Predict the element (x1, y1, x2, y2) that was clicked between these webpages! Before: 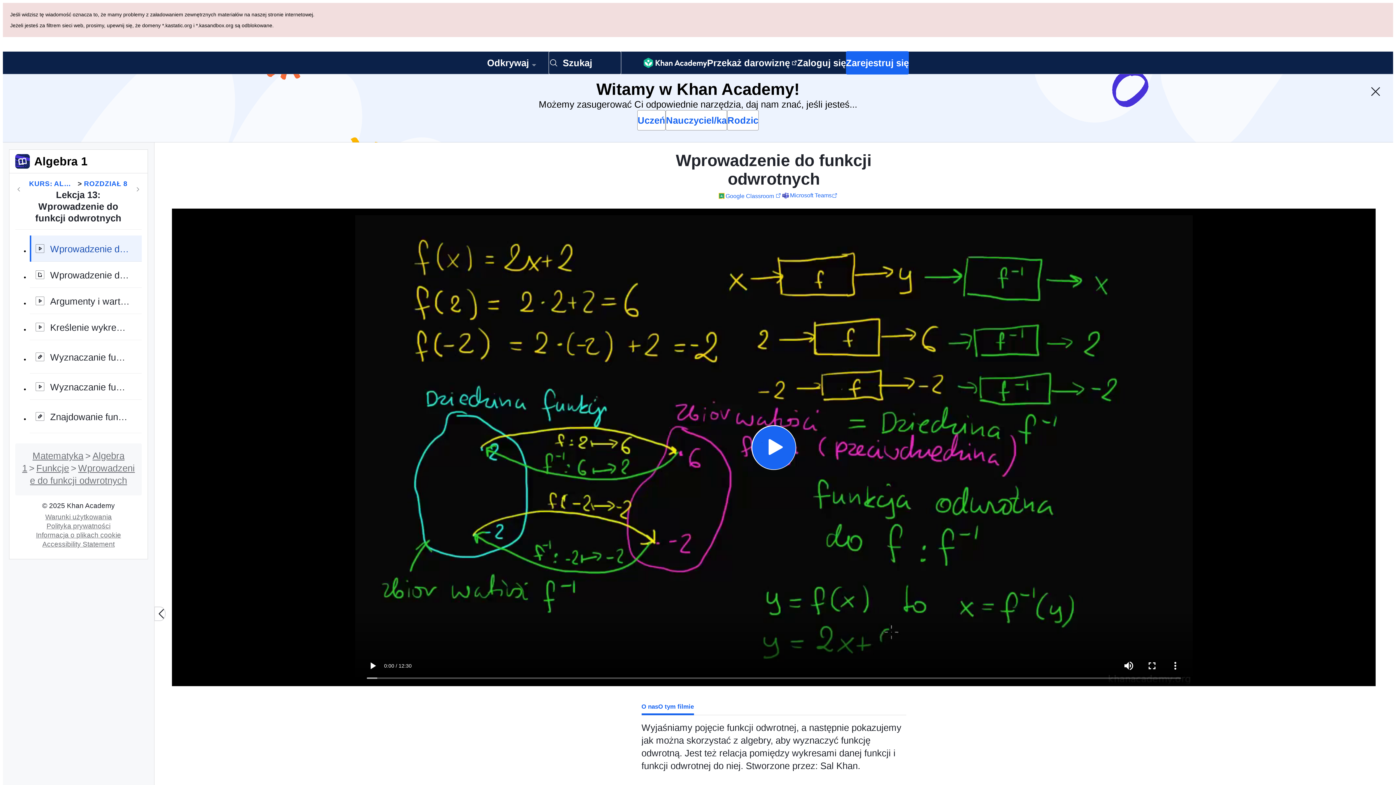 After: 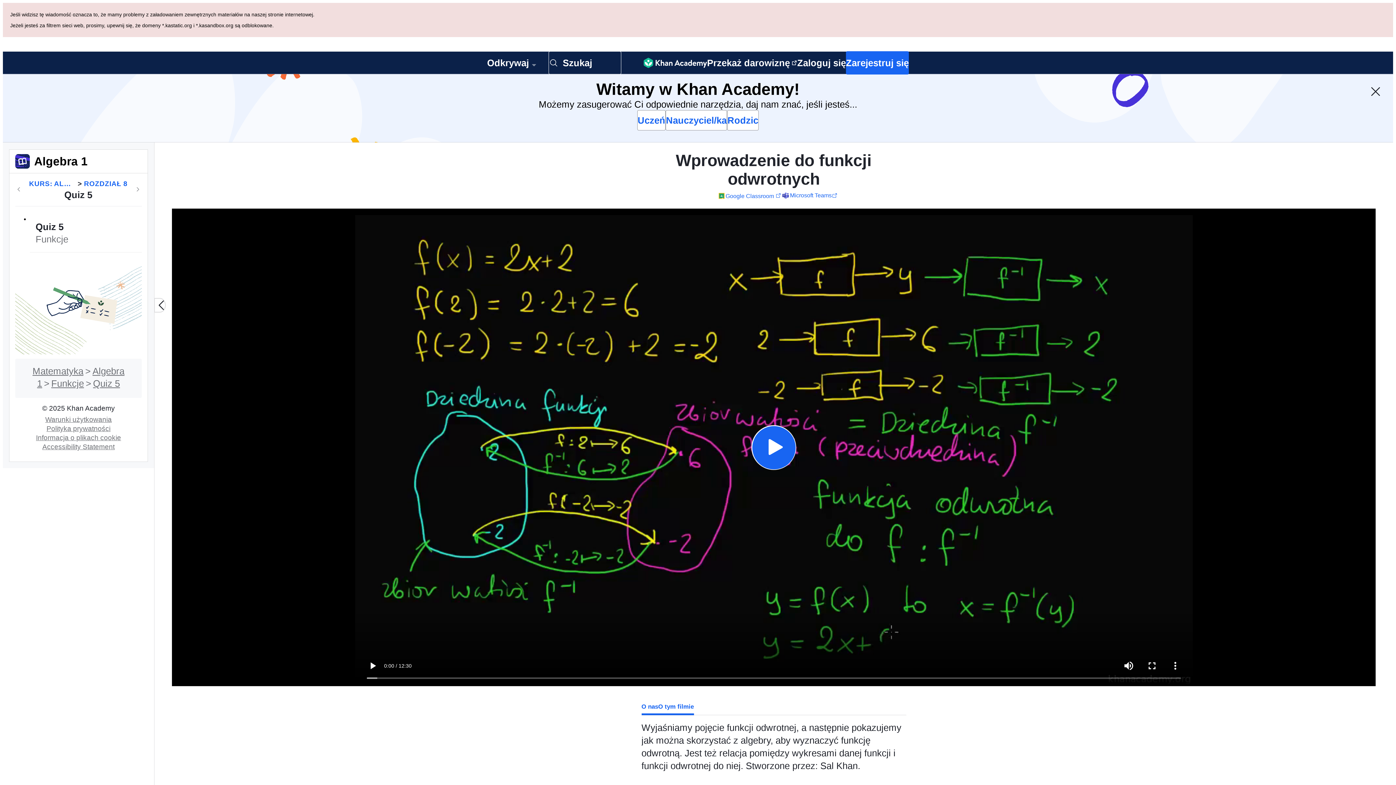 Action: bbox: (133, 116, 142, 125) label: Następny rozdział w tym kursie